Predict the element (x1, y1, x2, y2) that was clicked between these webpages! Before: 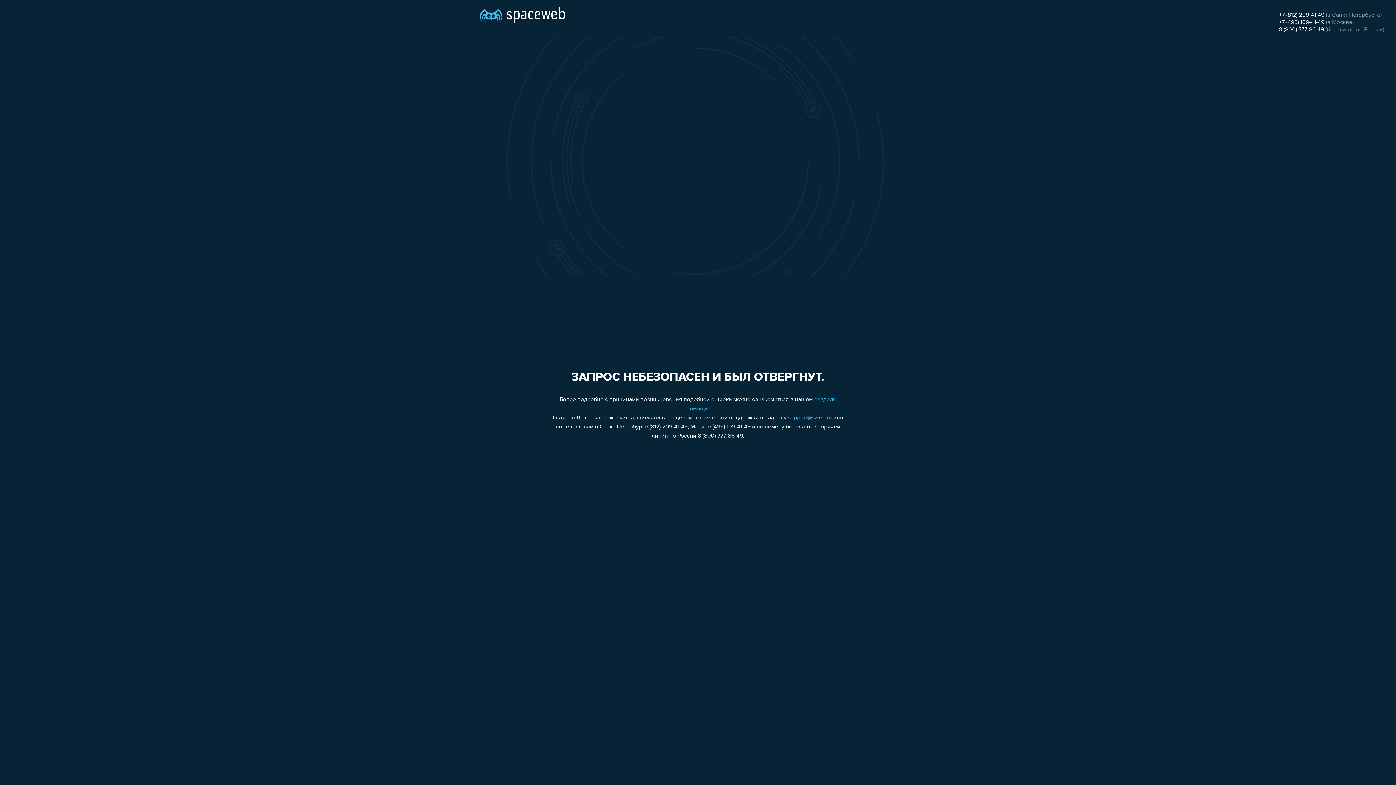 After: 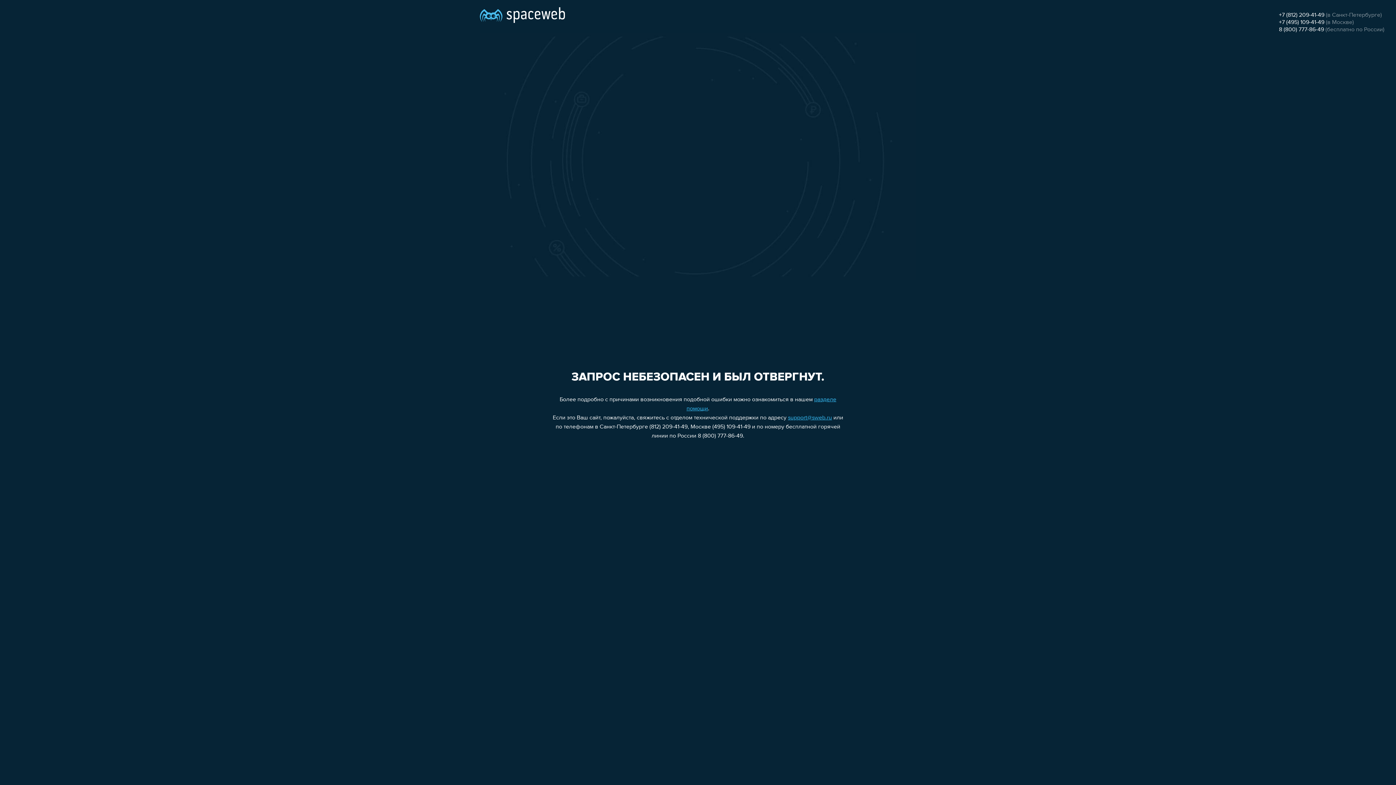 Action: bbox: (1279, 19, 1324, 25) label: +7 (495) 109-41-49